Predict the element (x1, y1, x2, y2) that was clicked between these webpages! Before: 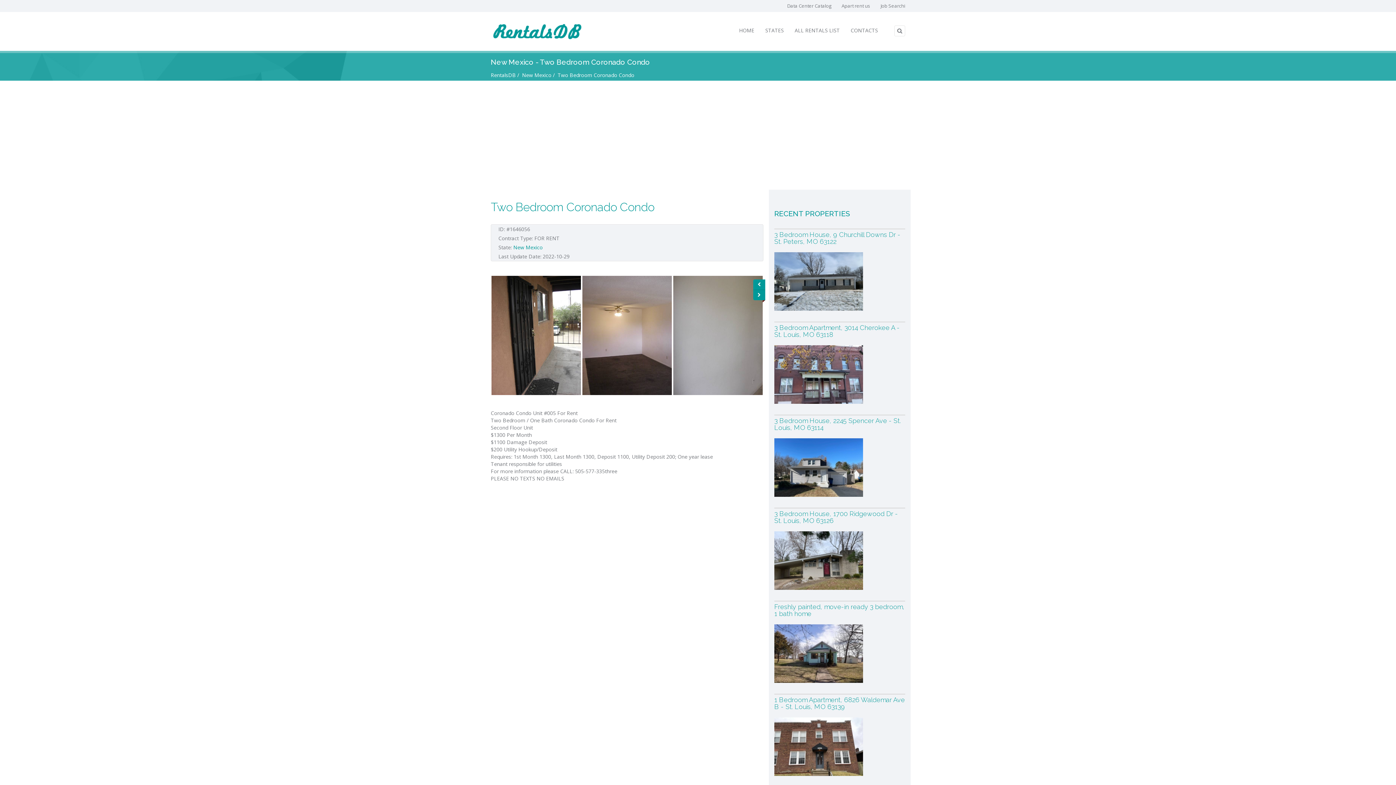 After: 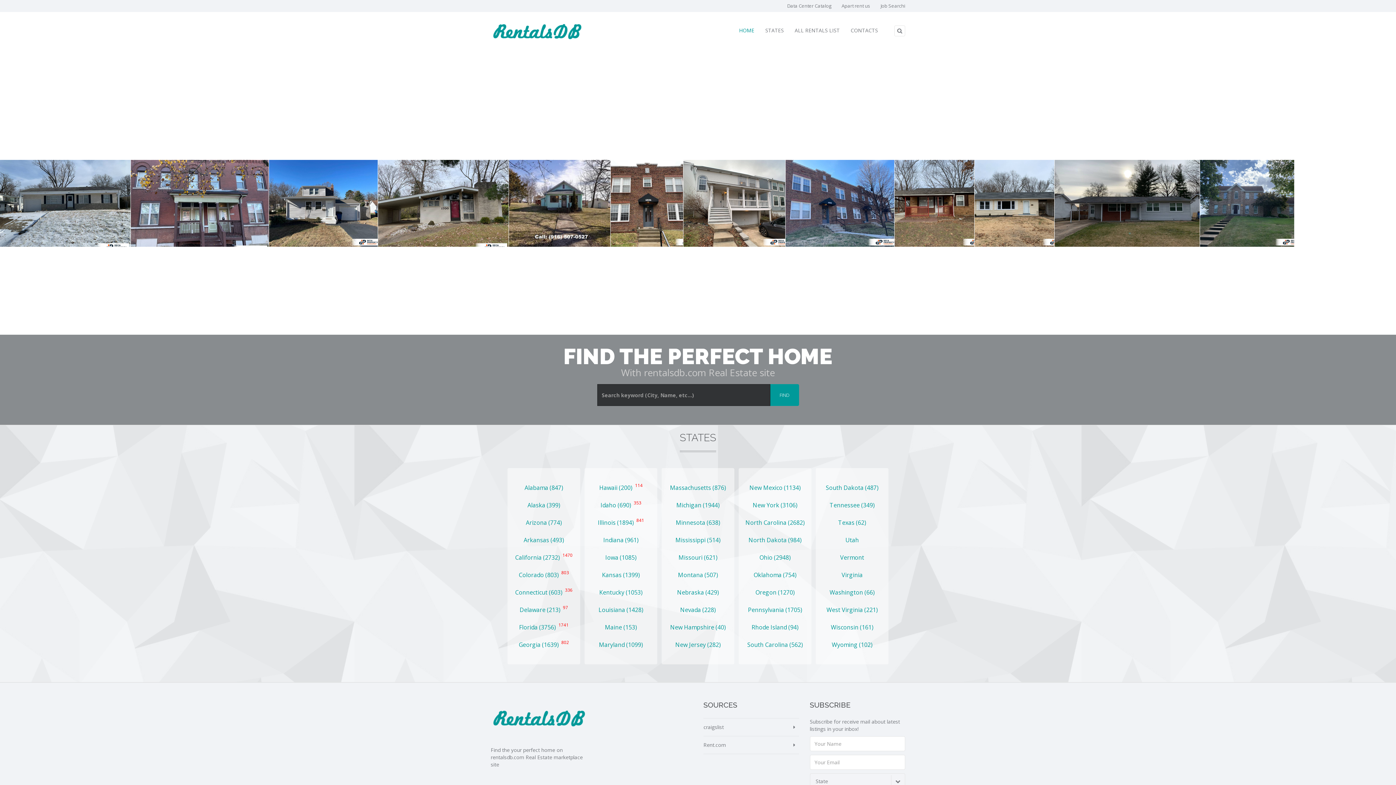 Action: label: RentalsDB bbox: (490, 71, 516, 78)